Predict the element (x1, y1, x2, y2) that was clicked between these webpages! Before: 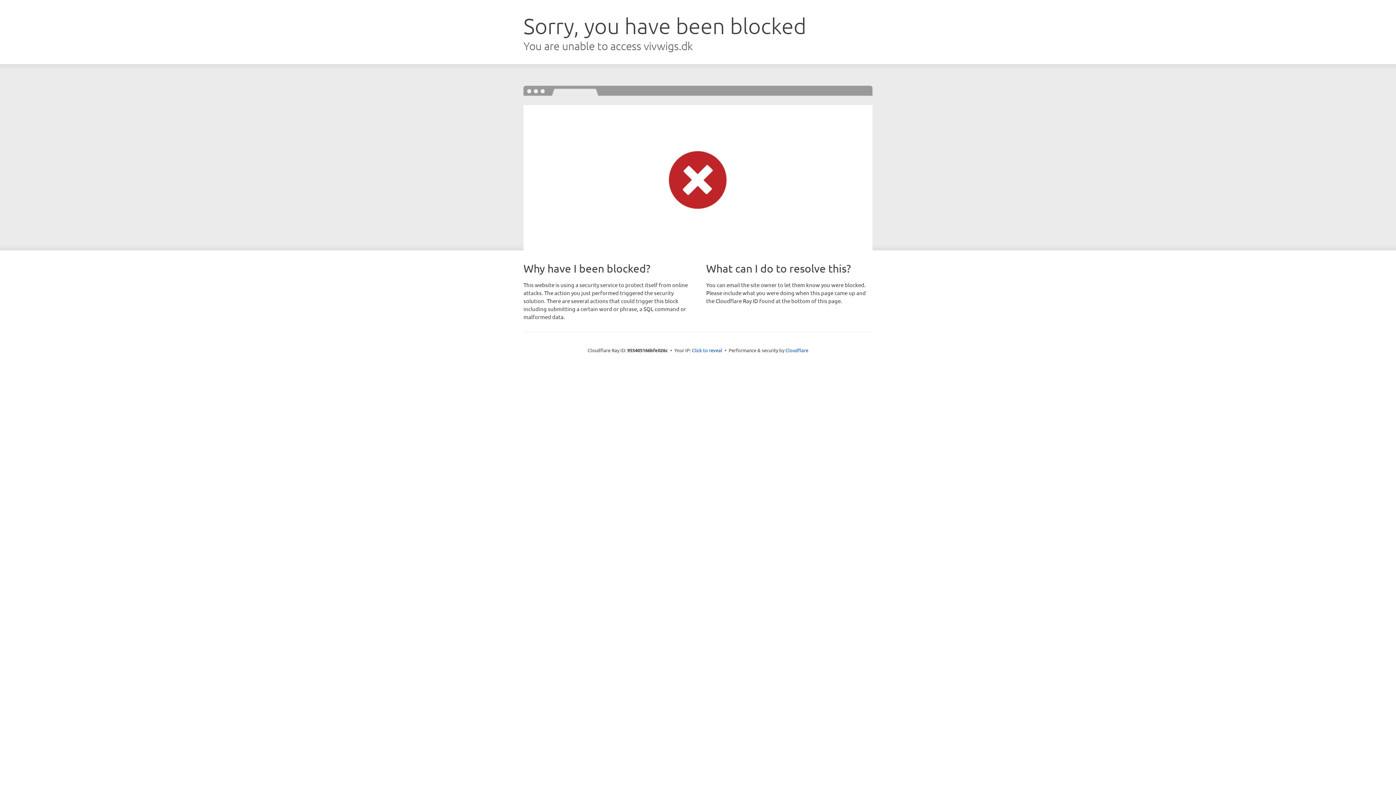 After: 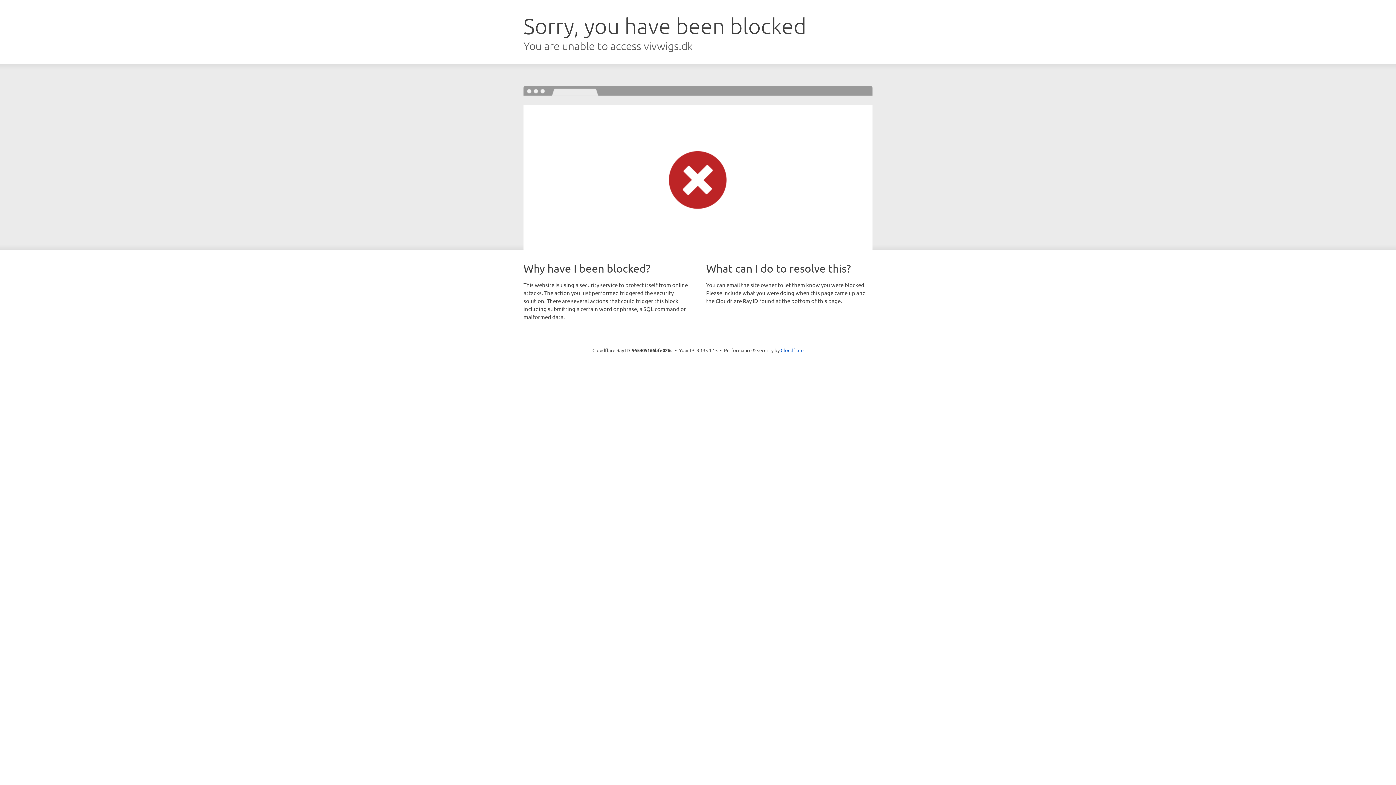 Action: label: Click to reveal bbox: (692, 346, 722, 353)